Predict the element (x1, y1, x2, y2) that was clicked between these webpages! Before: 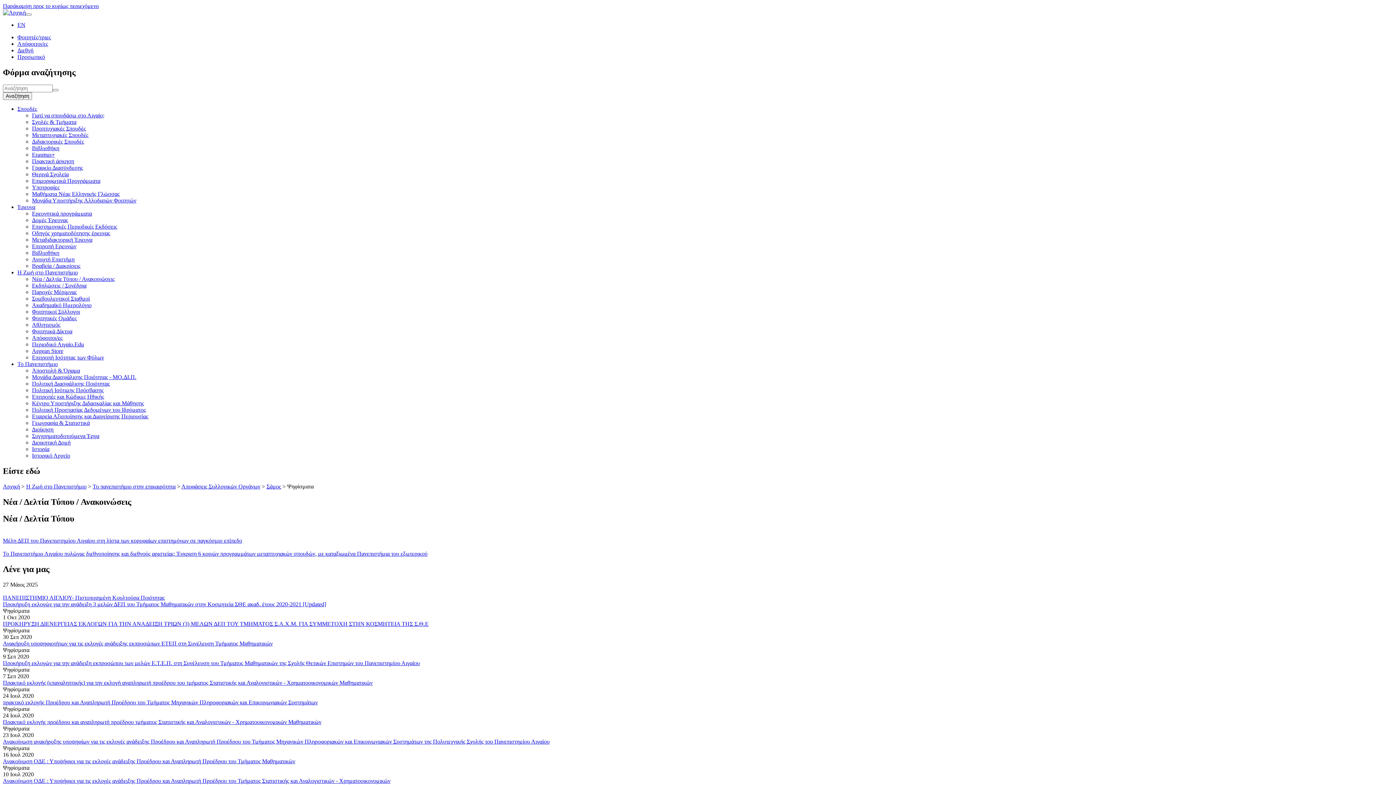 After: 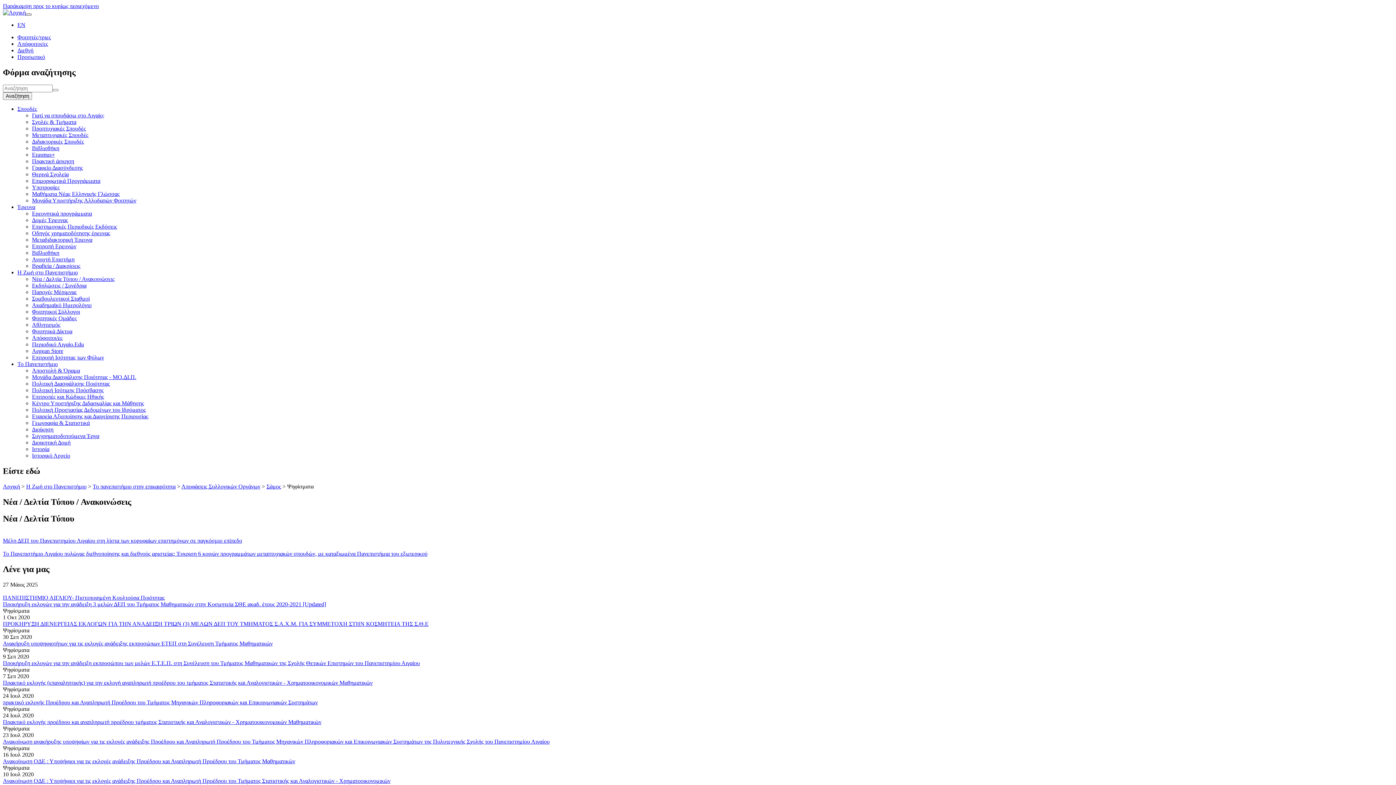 Action: label: Toggle navigation bbox: (25, 13, 31, 15)